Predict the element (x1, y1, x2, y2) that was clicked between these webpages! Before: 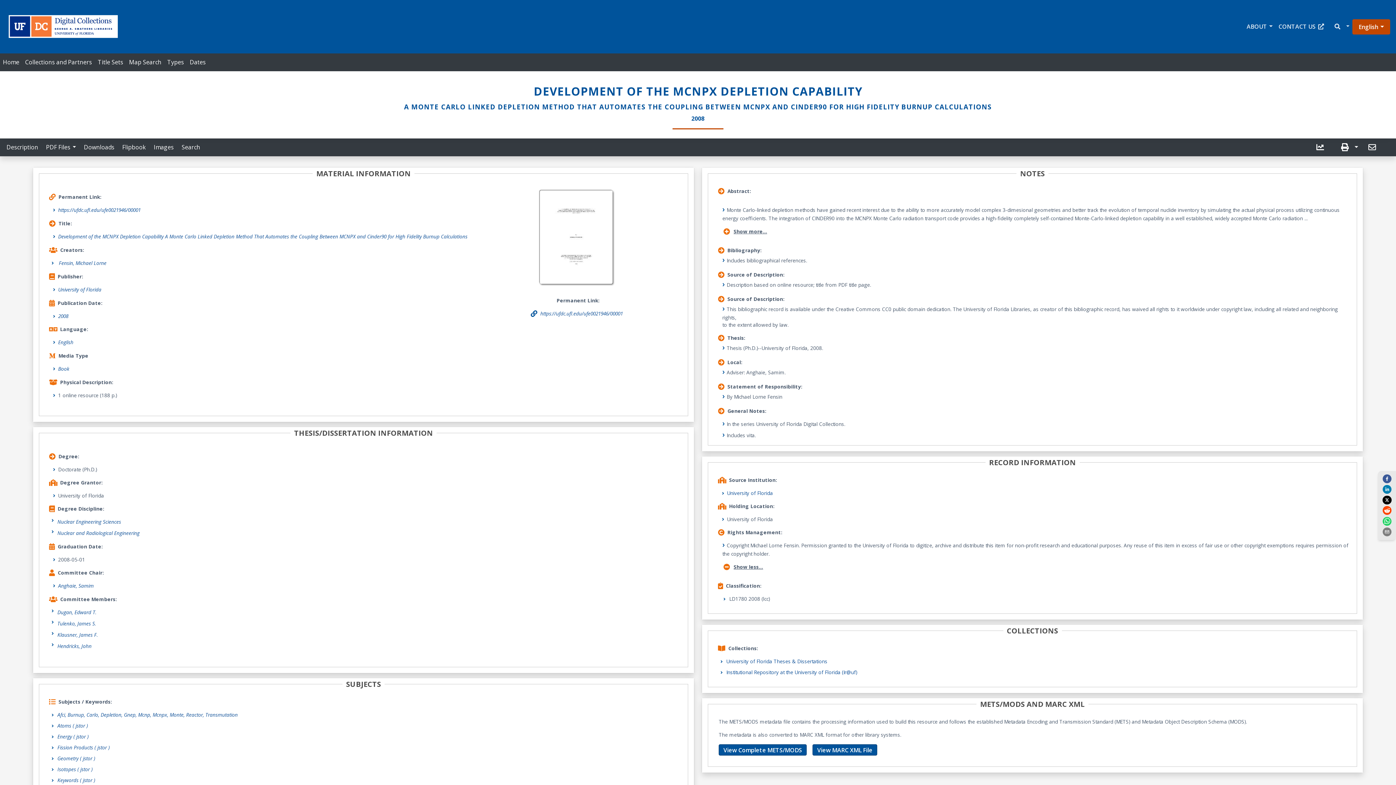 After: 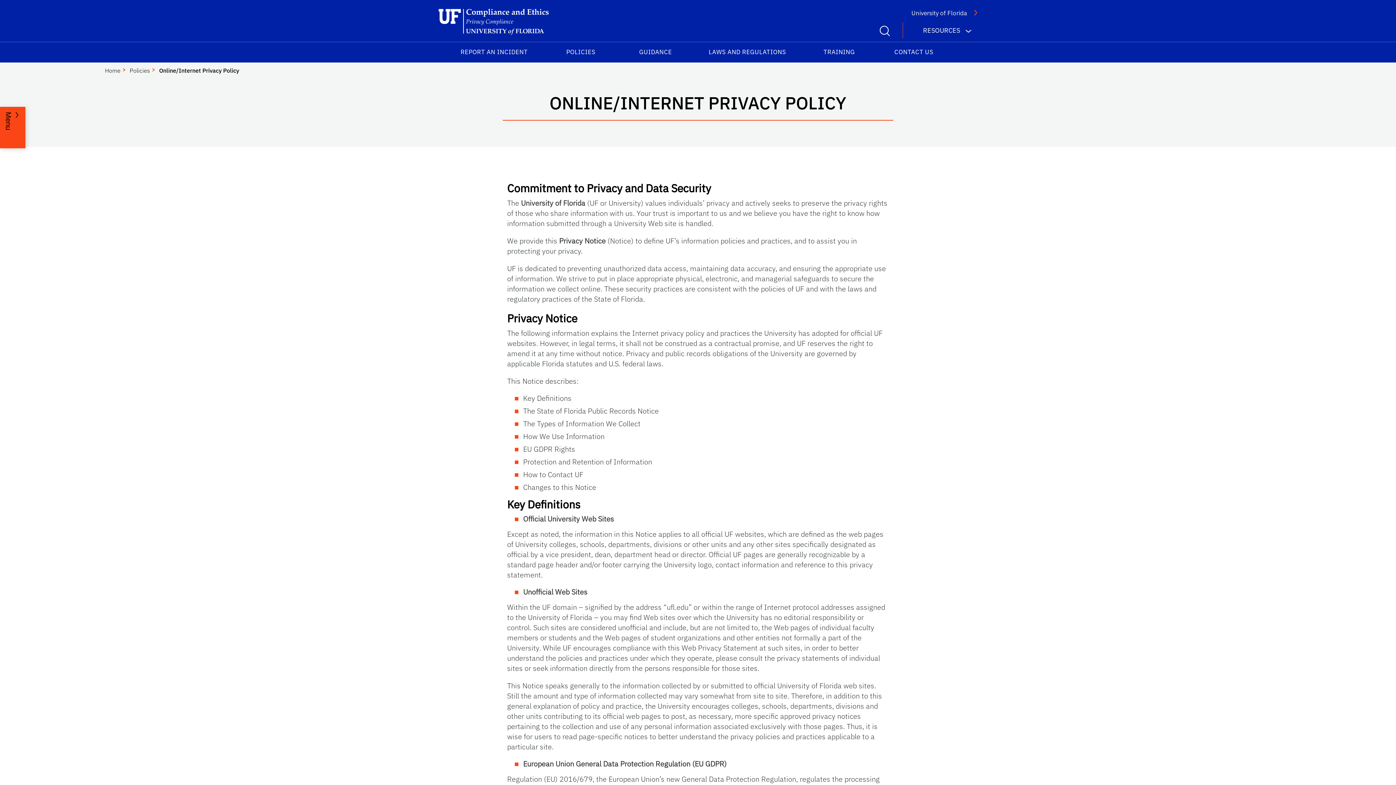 Action: label: PRIVACY POLICY  bbox: (626, 699, 680, 706)